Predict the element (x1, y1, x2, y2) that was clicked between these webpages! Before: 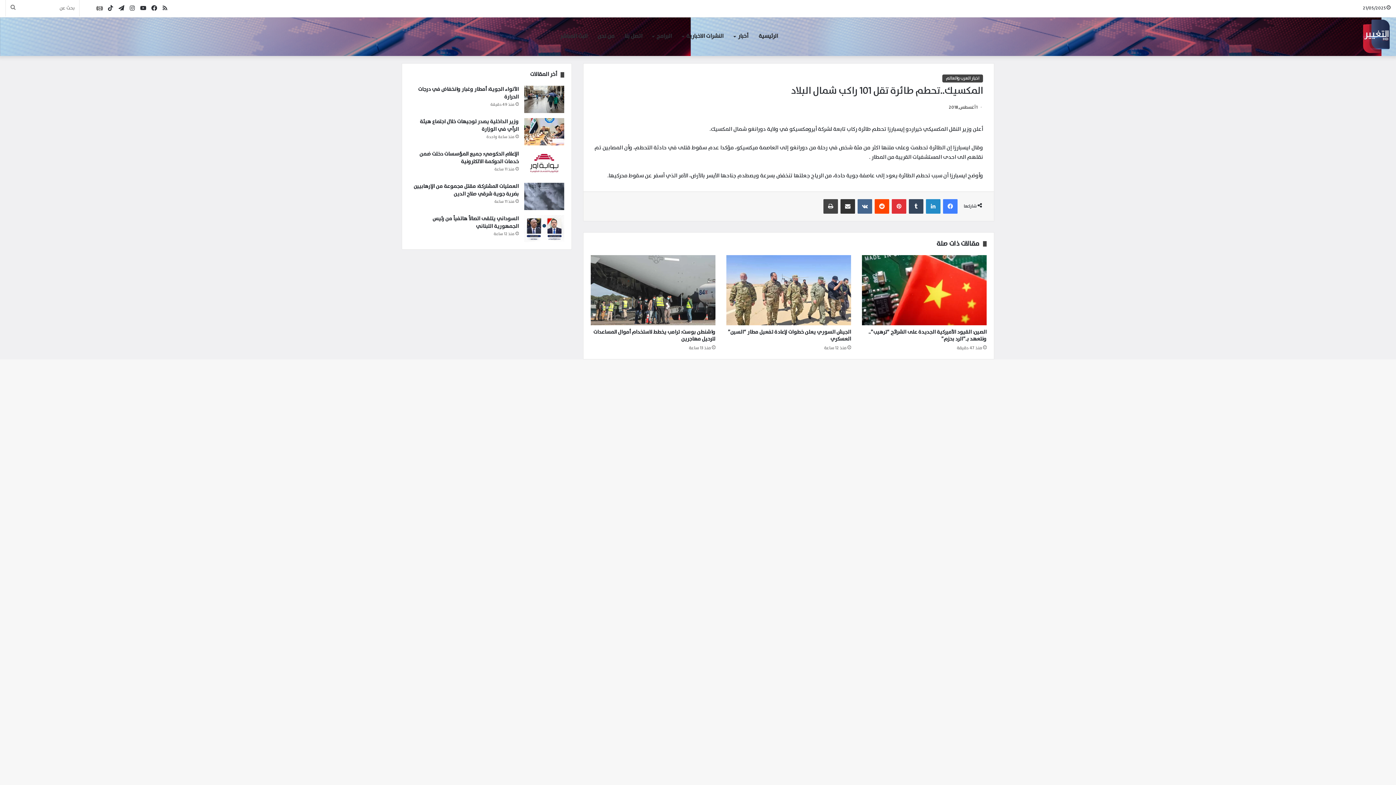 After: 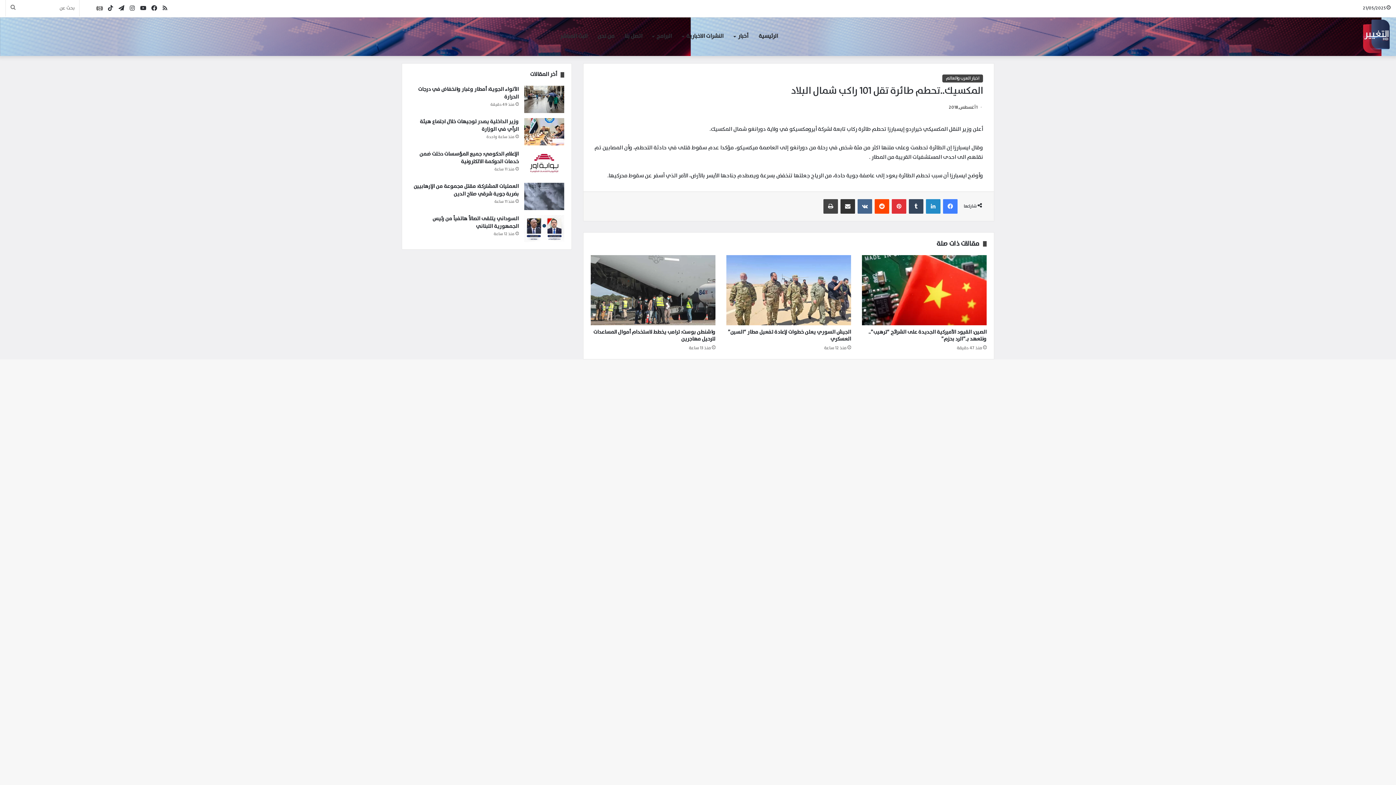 Action: label: نبض bbox: (83, 0, 94, 16)